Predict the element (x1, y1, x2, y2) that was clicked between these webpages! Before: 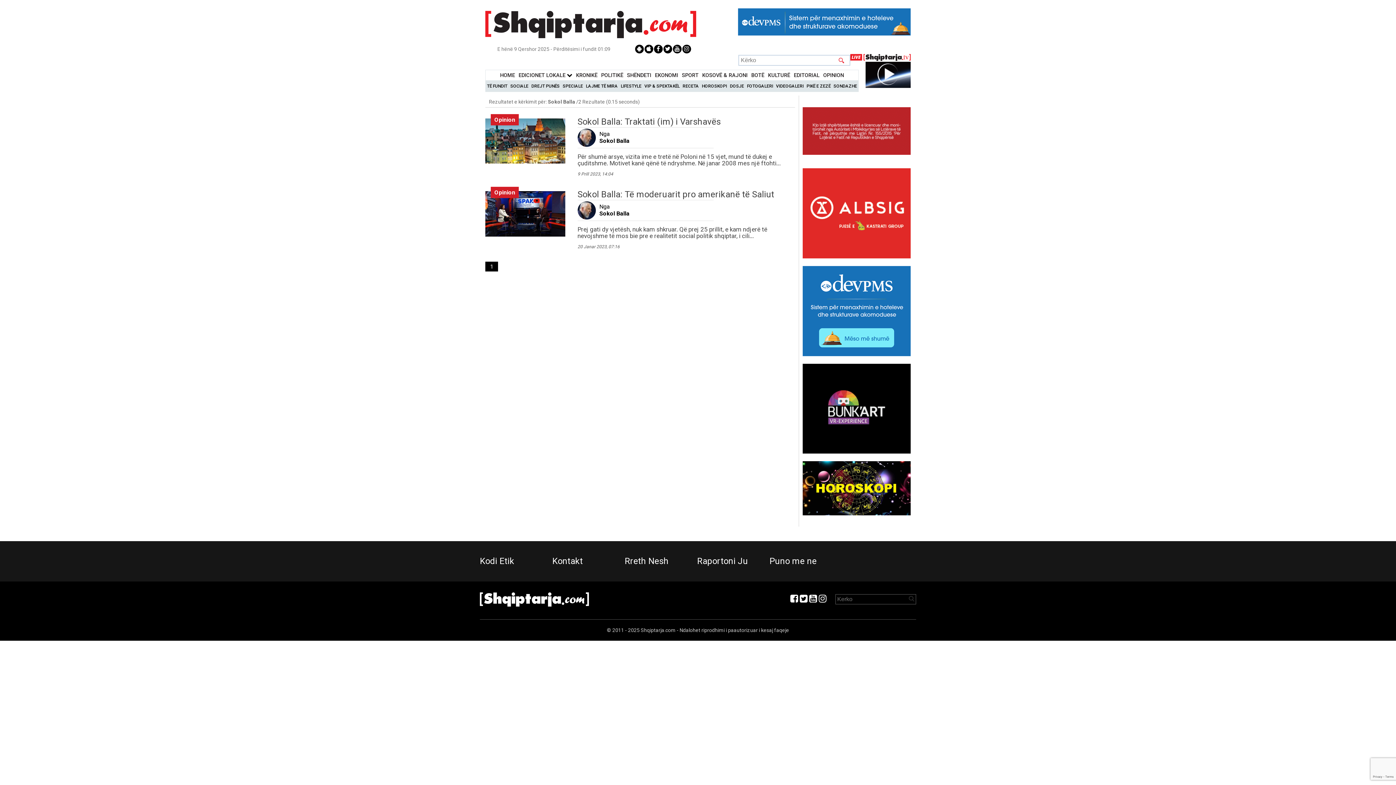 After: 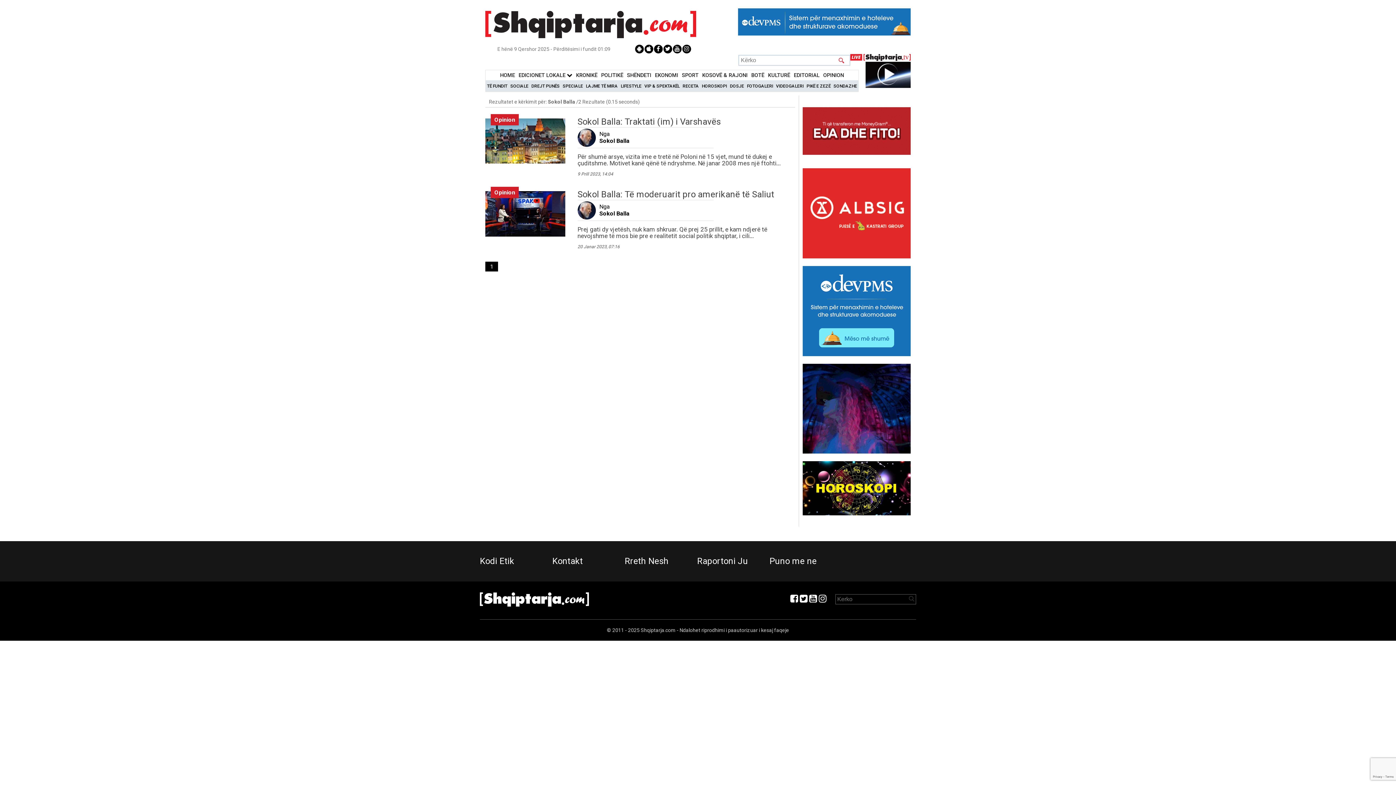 Action: bbox: (818, 596, 826, 603)